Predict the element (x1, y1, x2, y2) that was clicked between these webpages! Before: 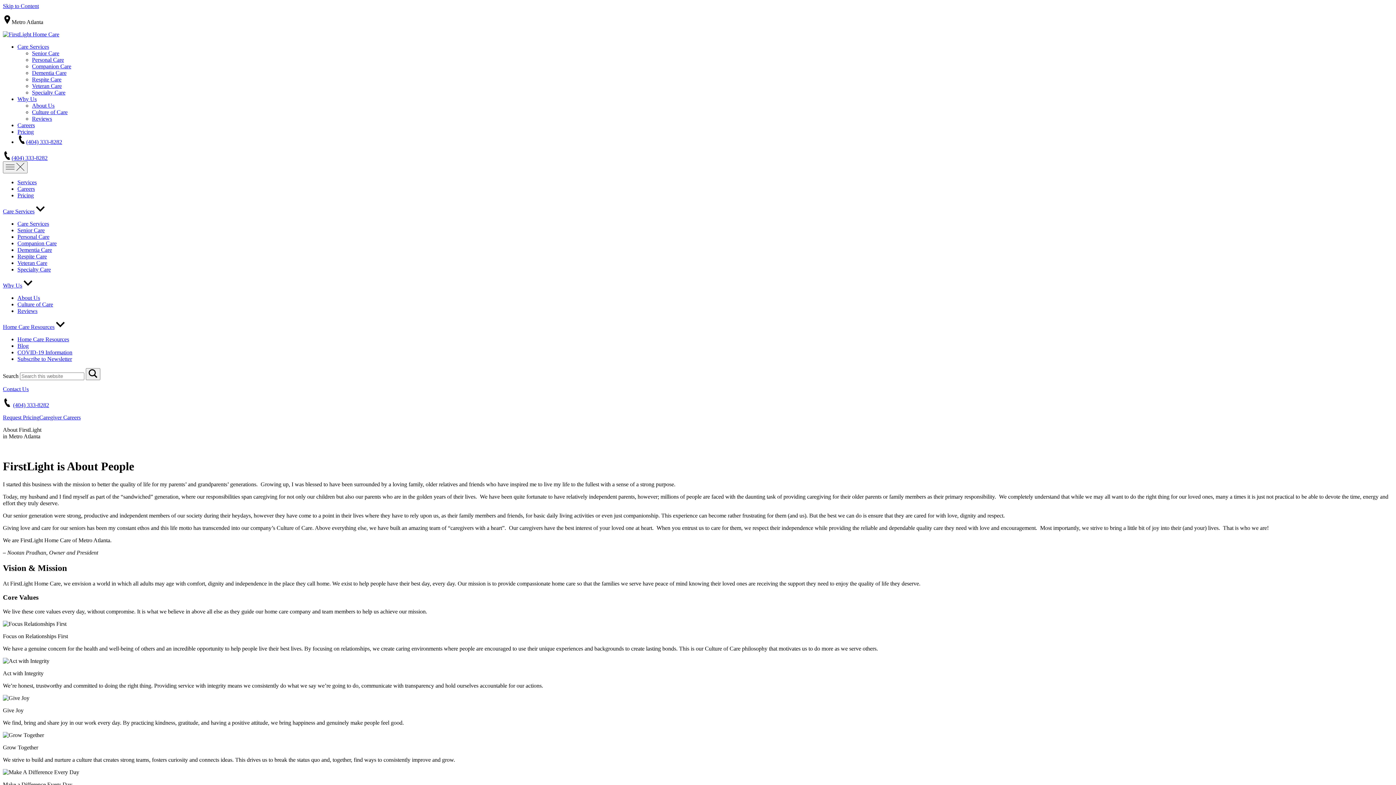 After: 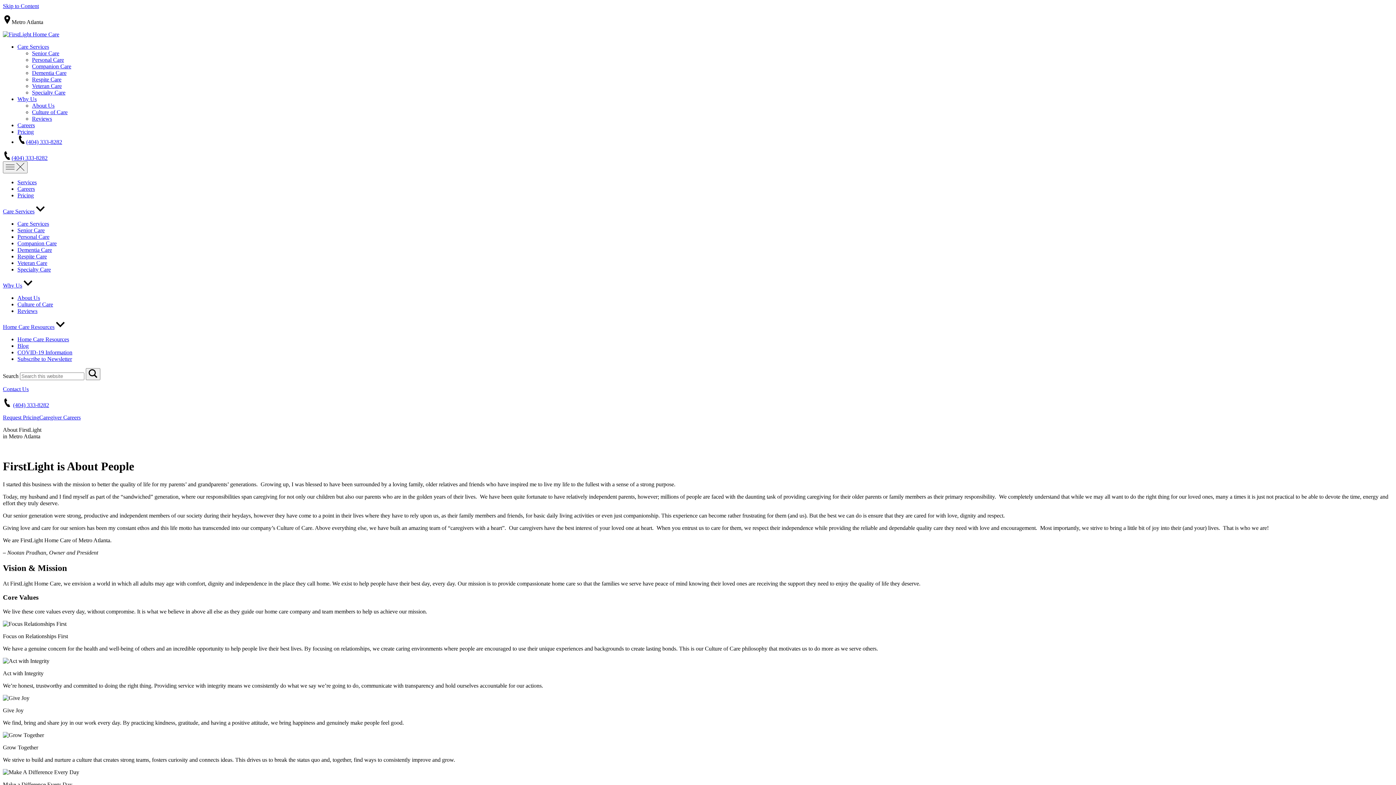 Action: bbox: (32, 102, 54, 108) label: About Us